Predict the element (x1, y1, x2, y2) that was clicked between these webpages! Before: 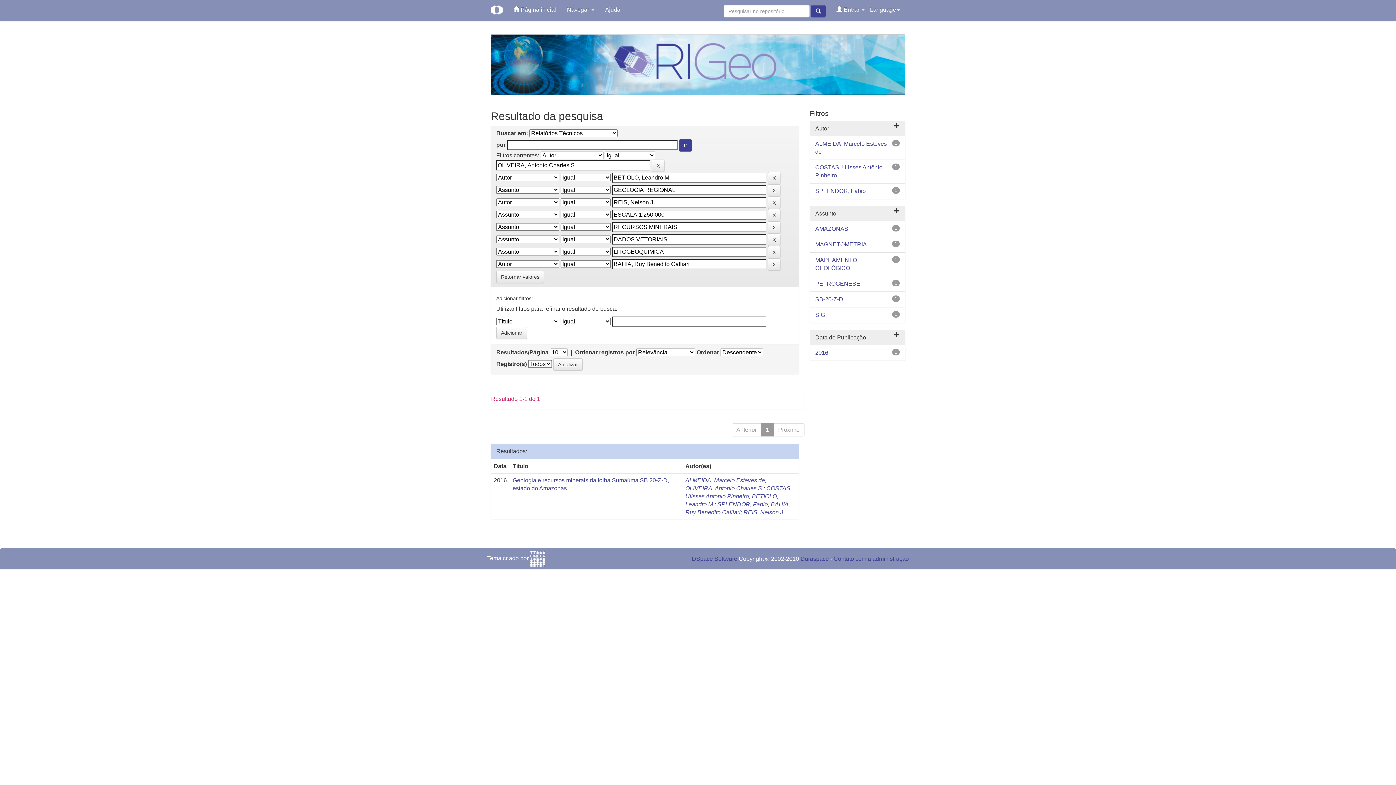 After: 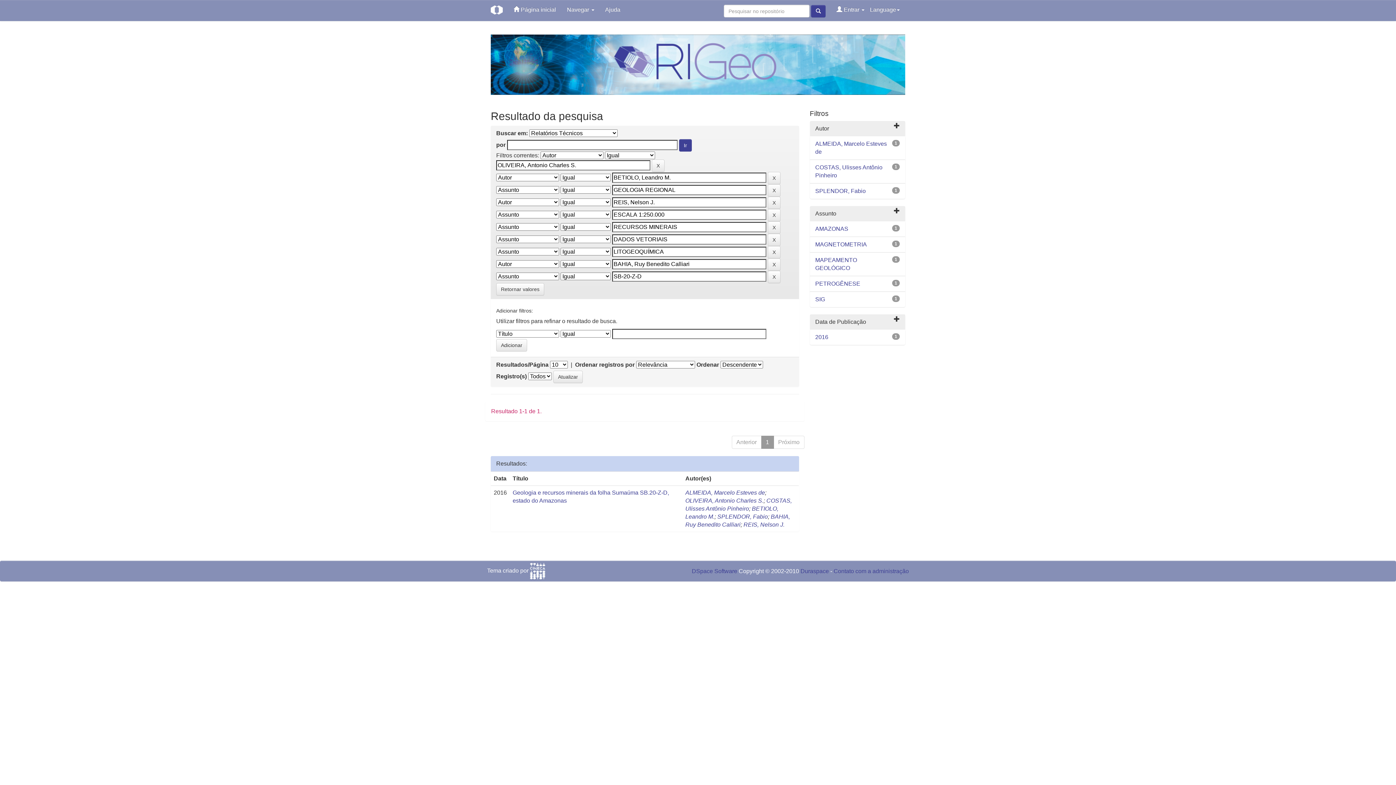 Action: label: SB-20-Z-D bbox: (815, 296, 843, 302)